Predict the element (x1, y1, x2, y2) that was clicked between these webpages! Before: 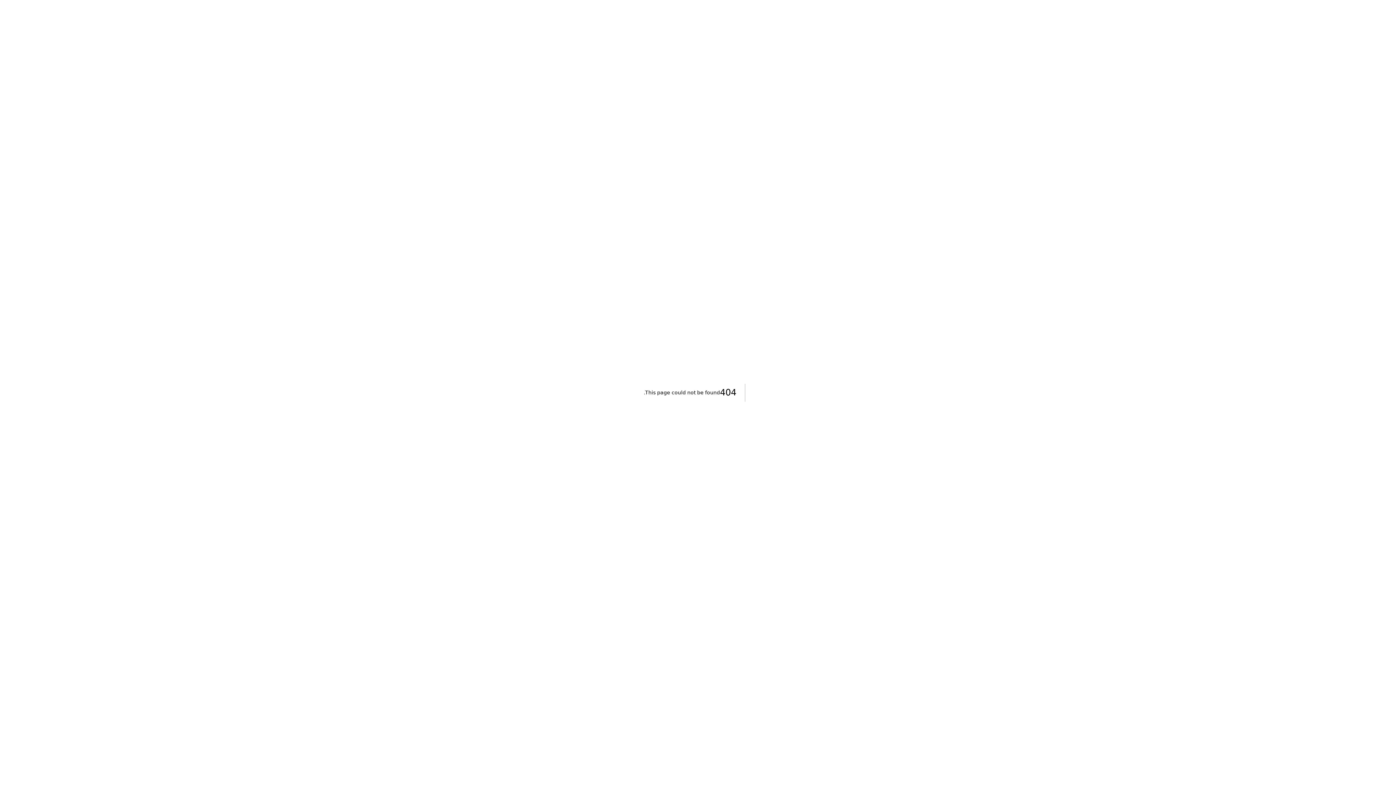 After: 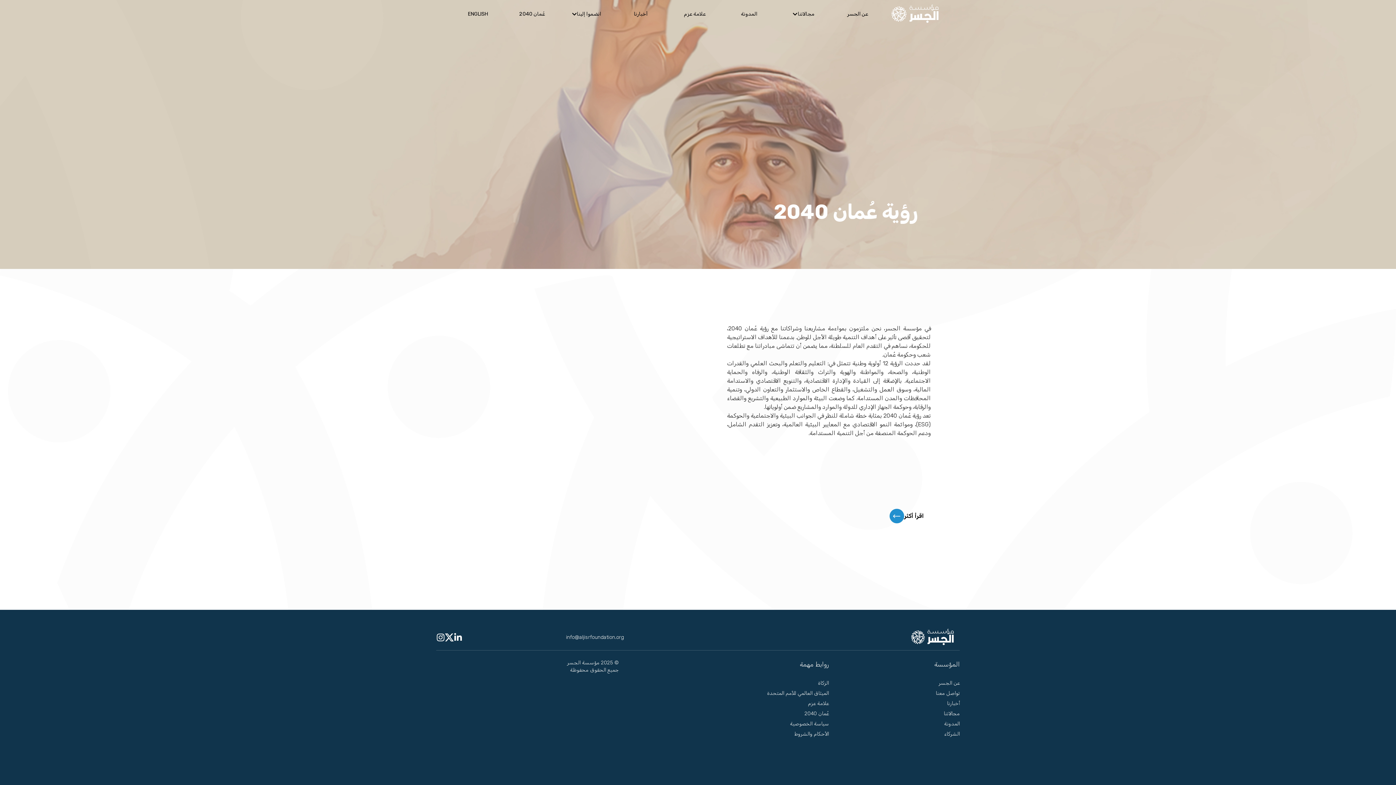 Action: bbox: (519, 0, 545, 28) label: عُمان 2040